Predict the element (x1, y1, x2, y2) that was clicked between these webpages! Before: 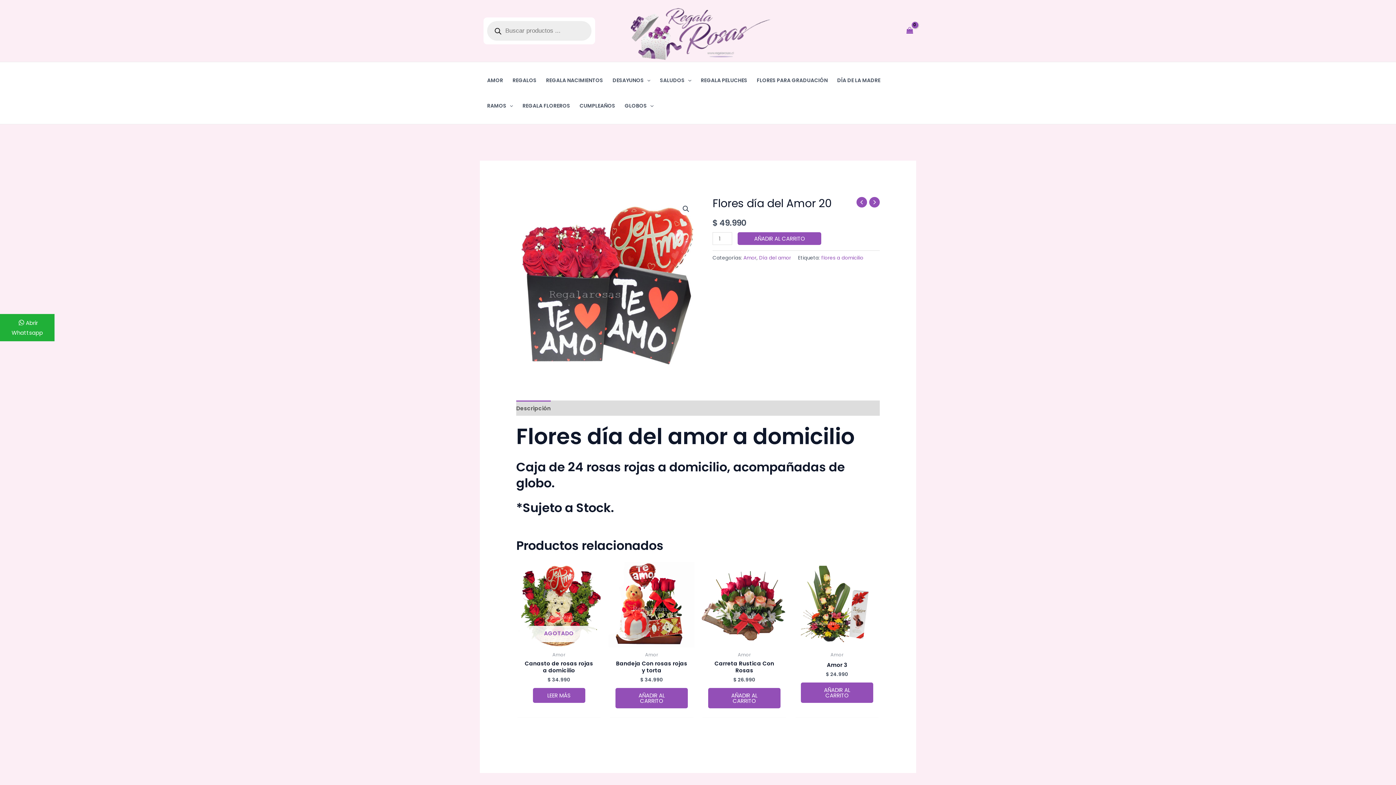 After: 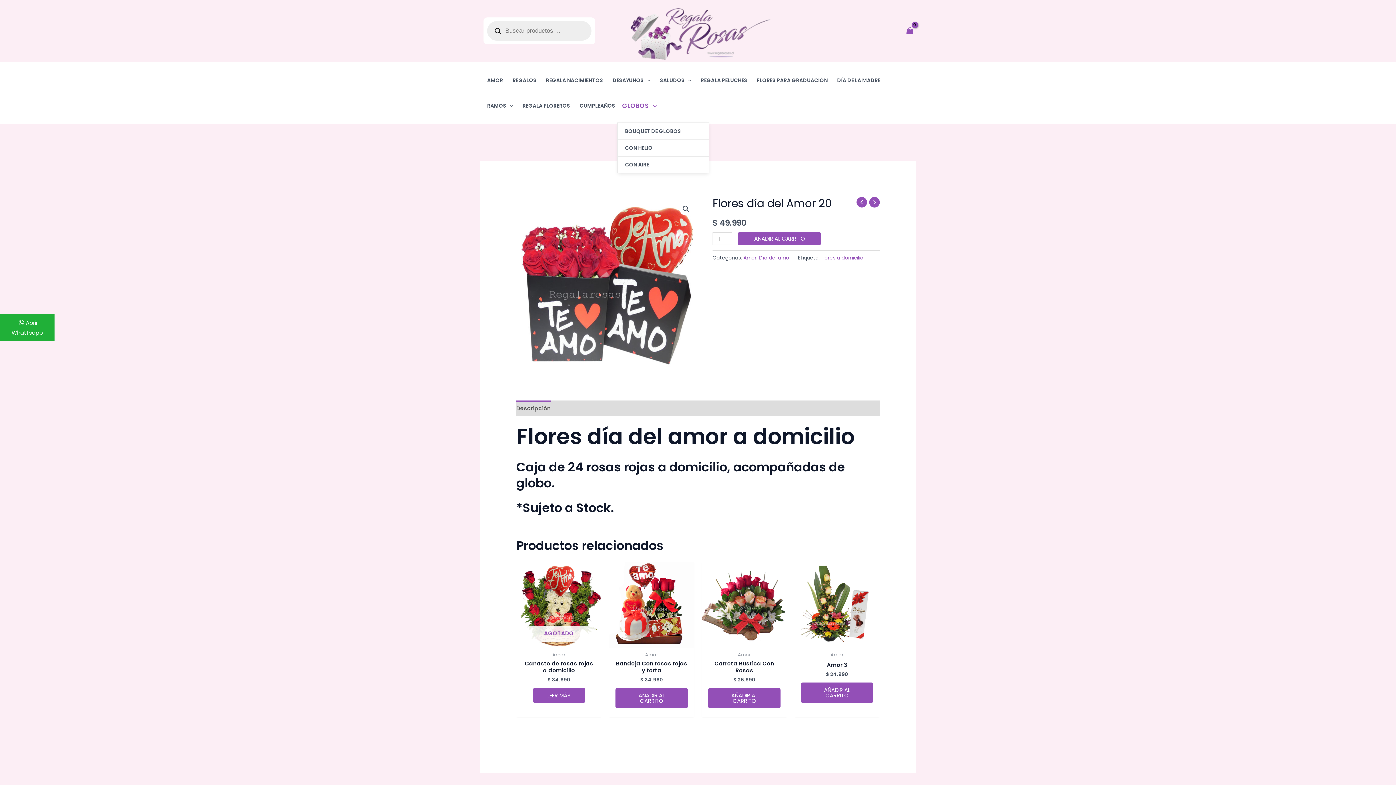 Action: bbox: (617, 93, 655, 118) label: GLOBOS